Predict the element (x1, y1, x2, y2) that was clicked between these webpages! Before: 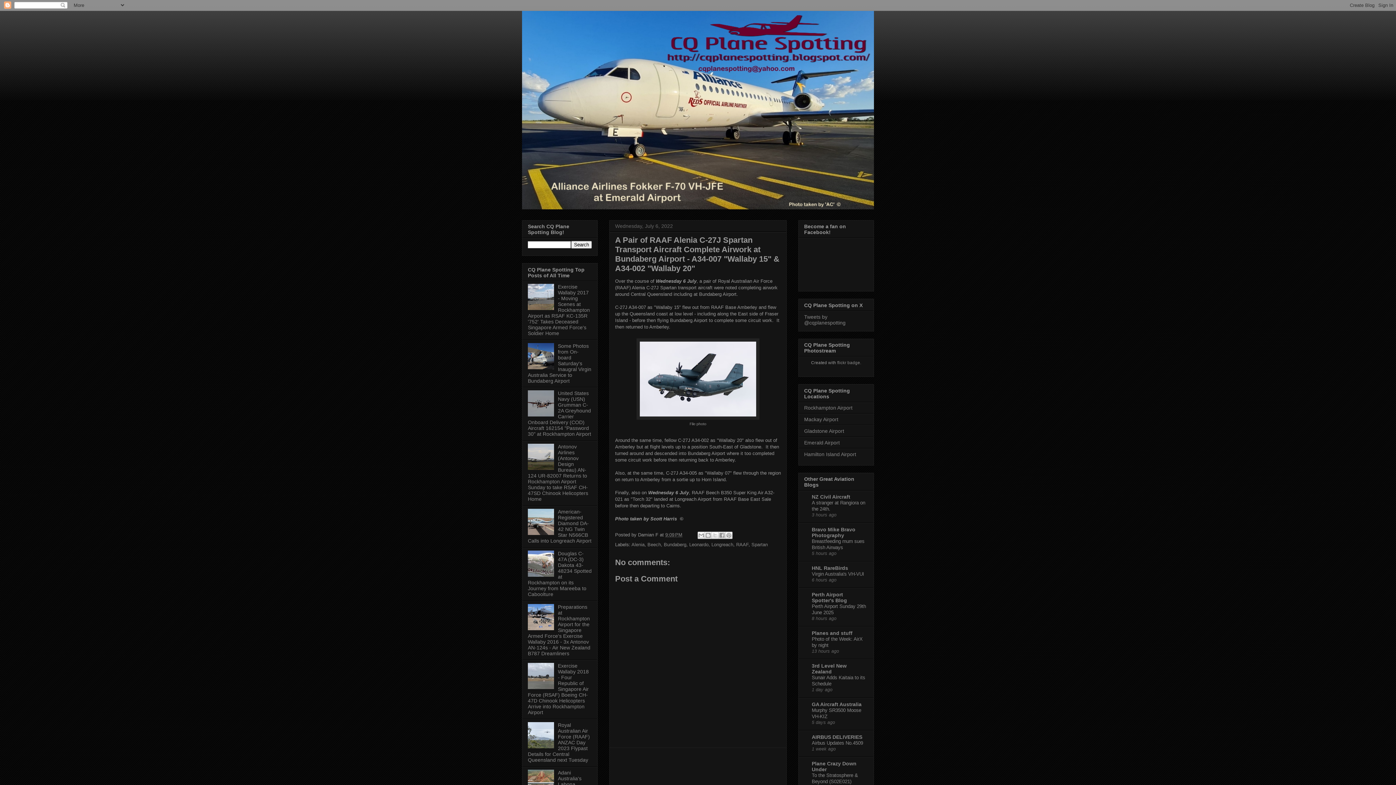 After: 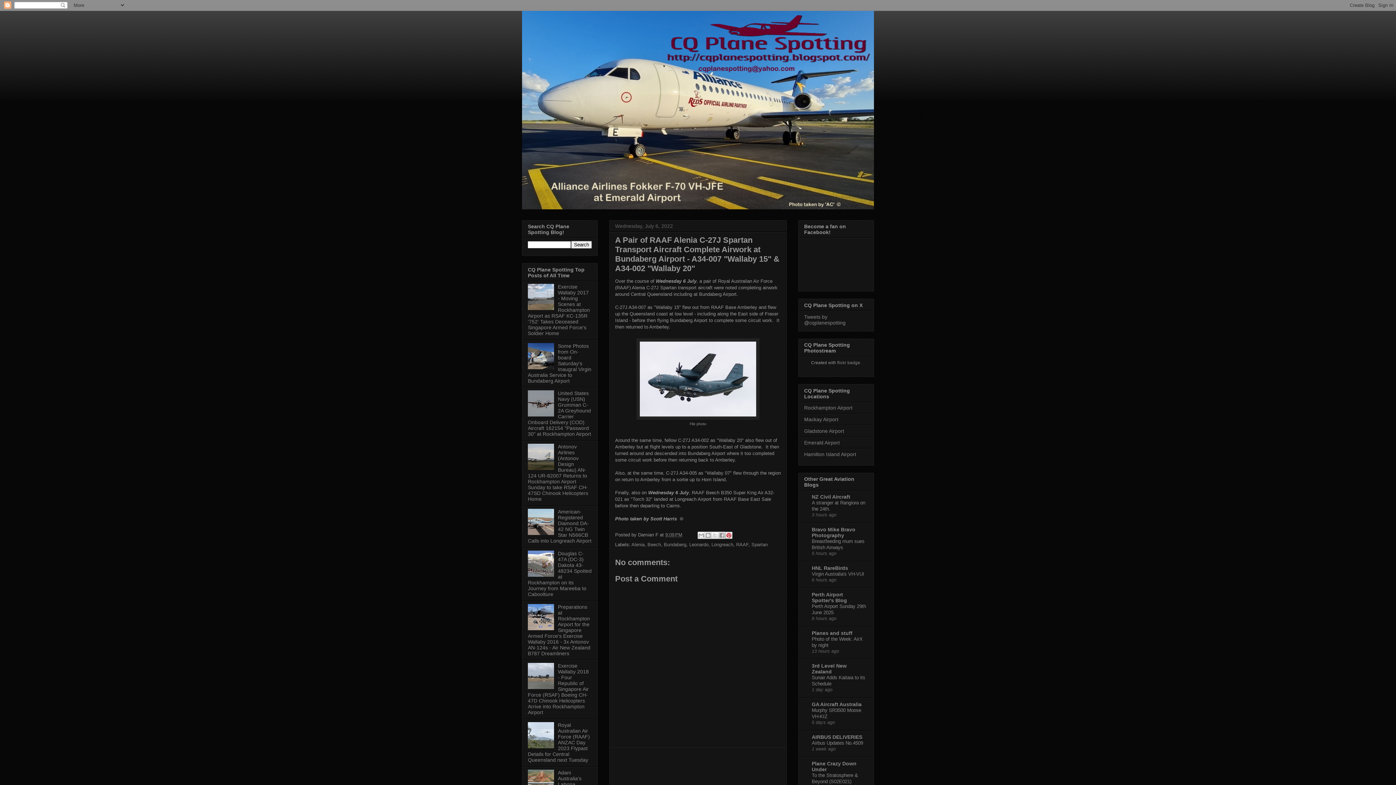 Action: bbox: (725, 531, 732, 539) label: Share to Pinterest